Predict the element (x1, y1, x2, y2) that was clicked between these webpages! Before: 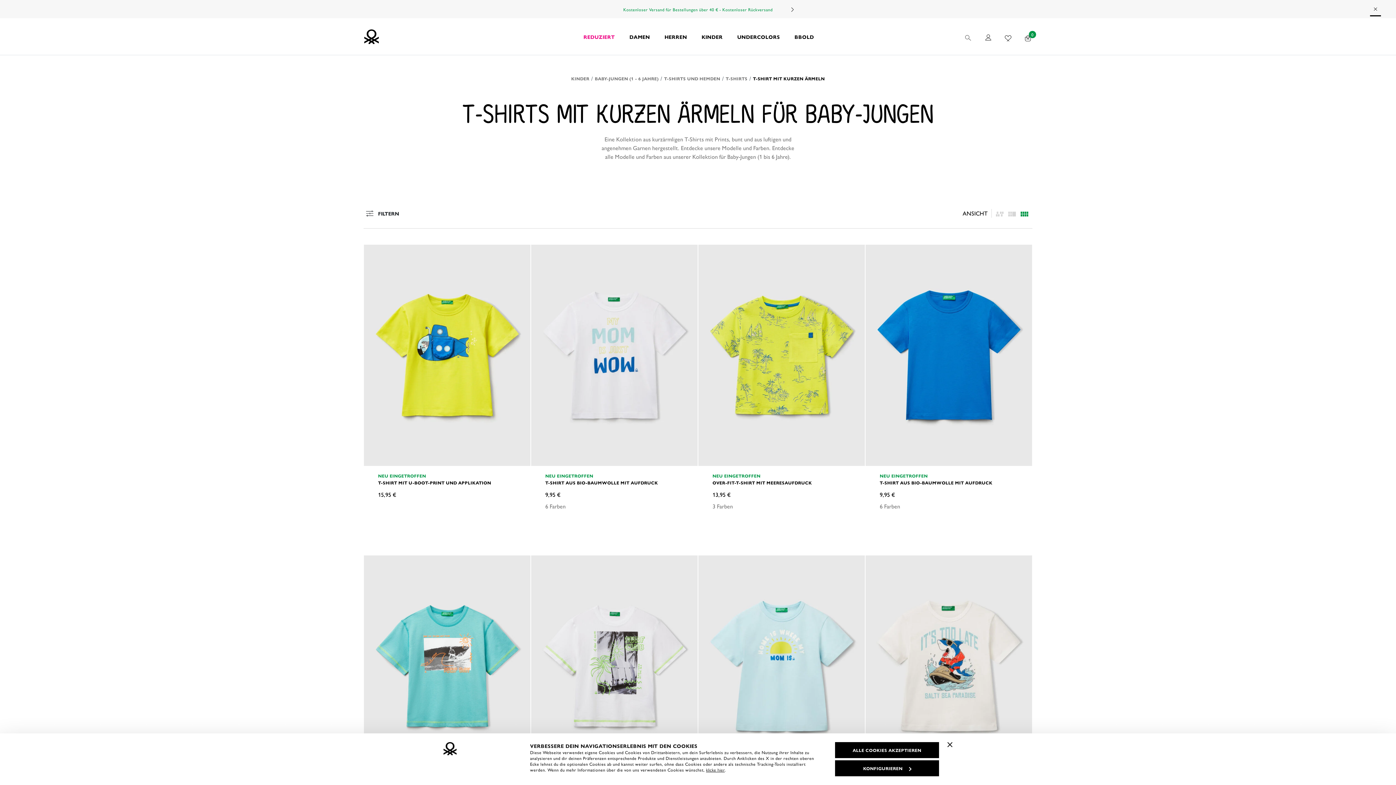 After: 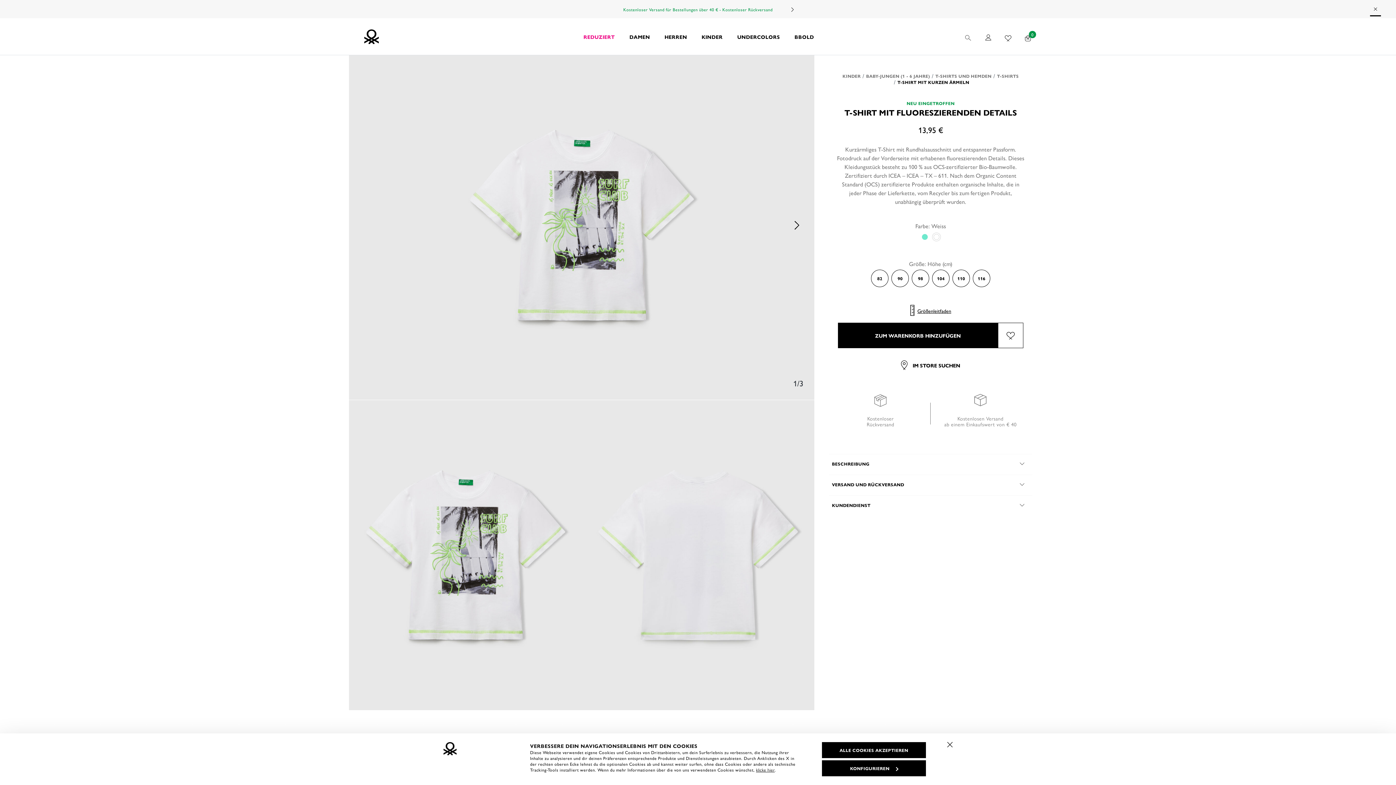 Action: bbox: (531, 555, 697, 777)